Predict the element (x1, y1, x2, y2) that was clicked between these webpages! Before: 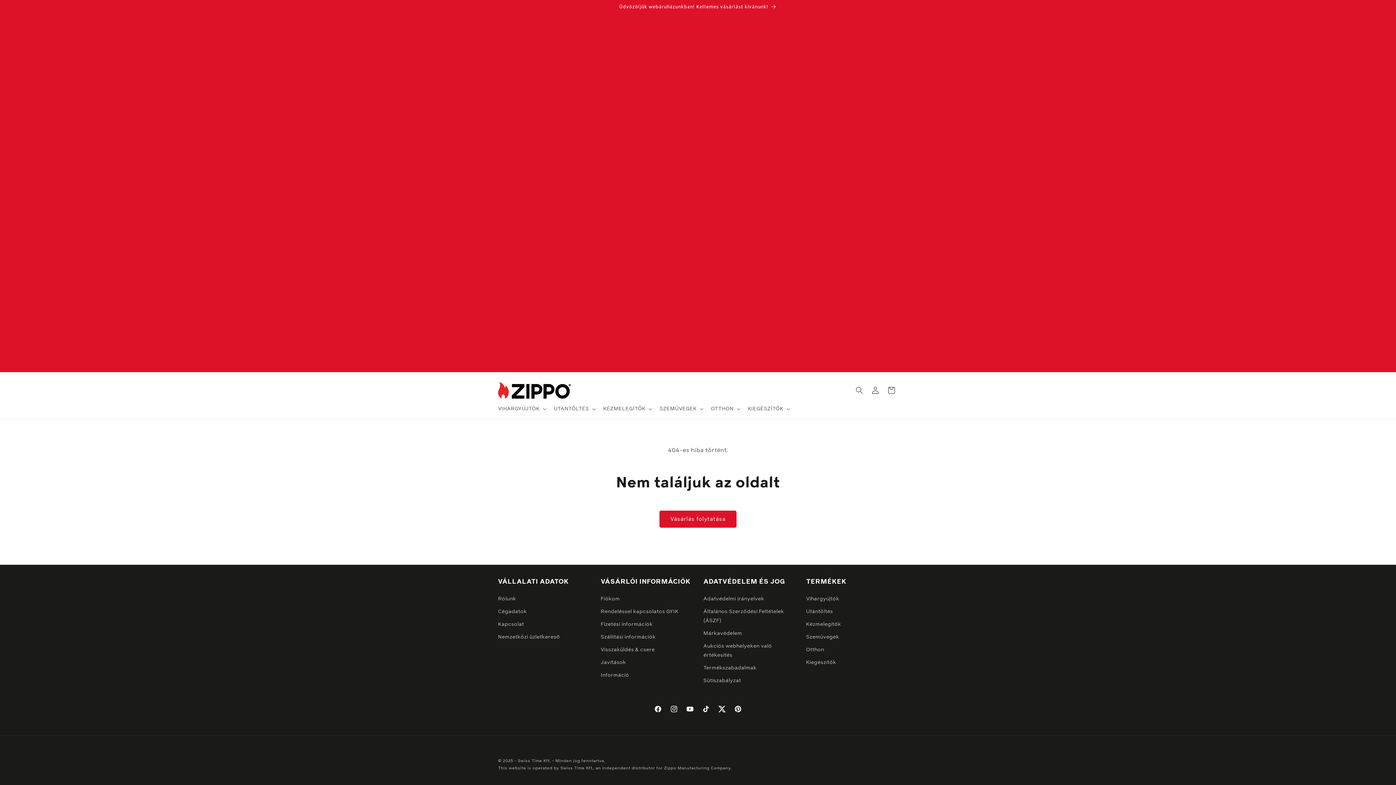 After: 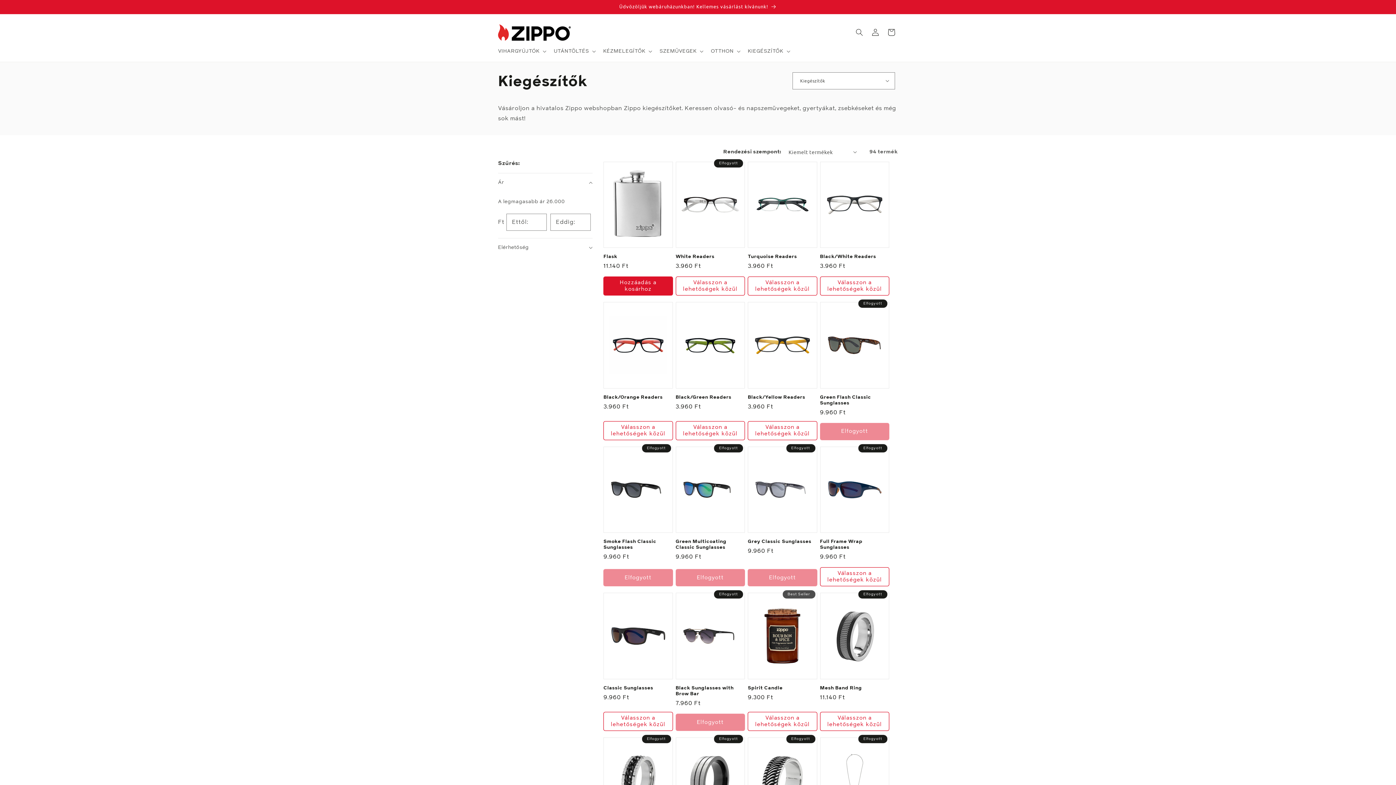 Action: label: Kiegészítők bbox: (806, 656, 836, 669)